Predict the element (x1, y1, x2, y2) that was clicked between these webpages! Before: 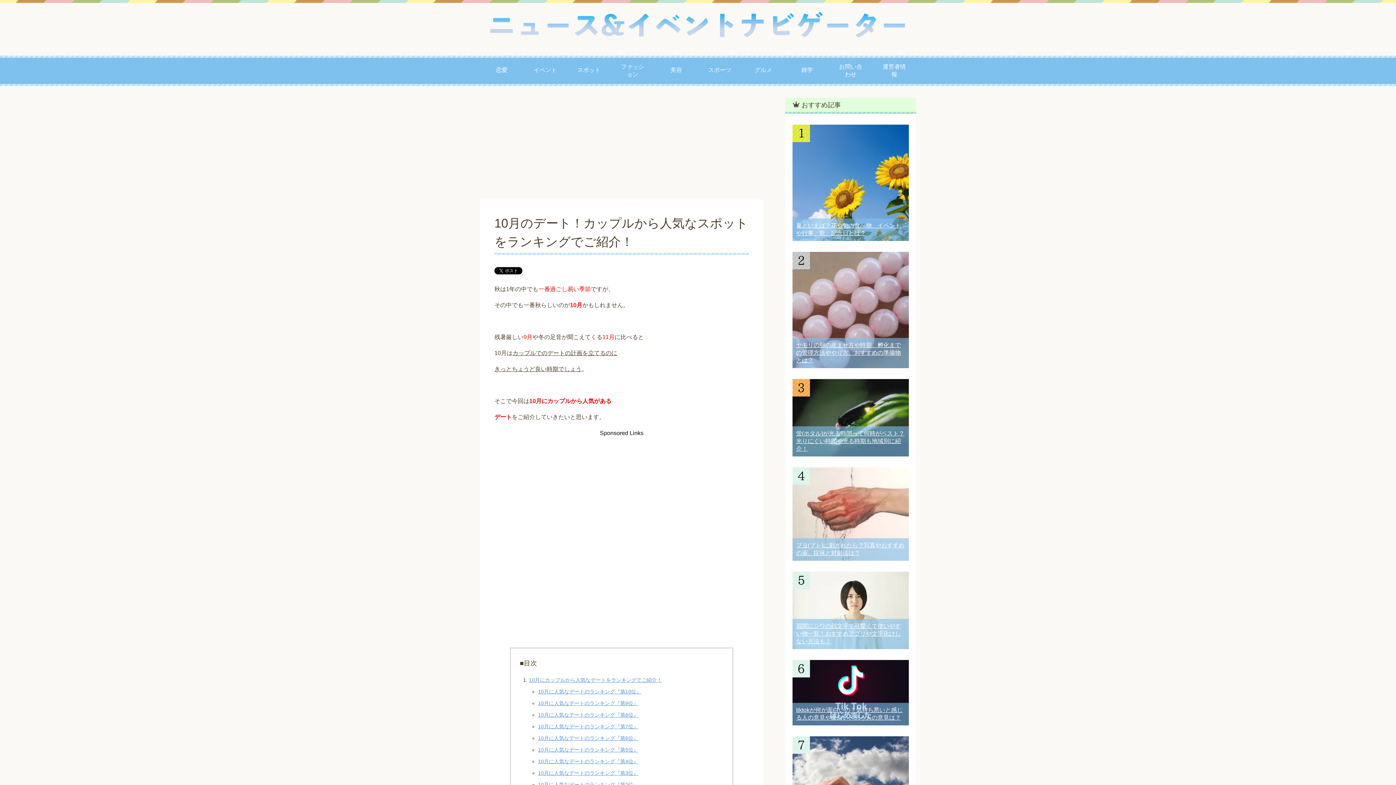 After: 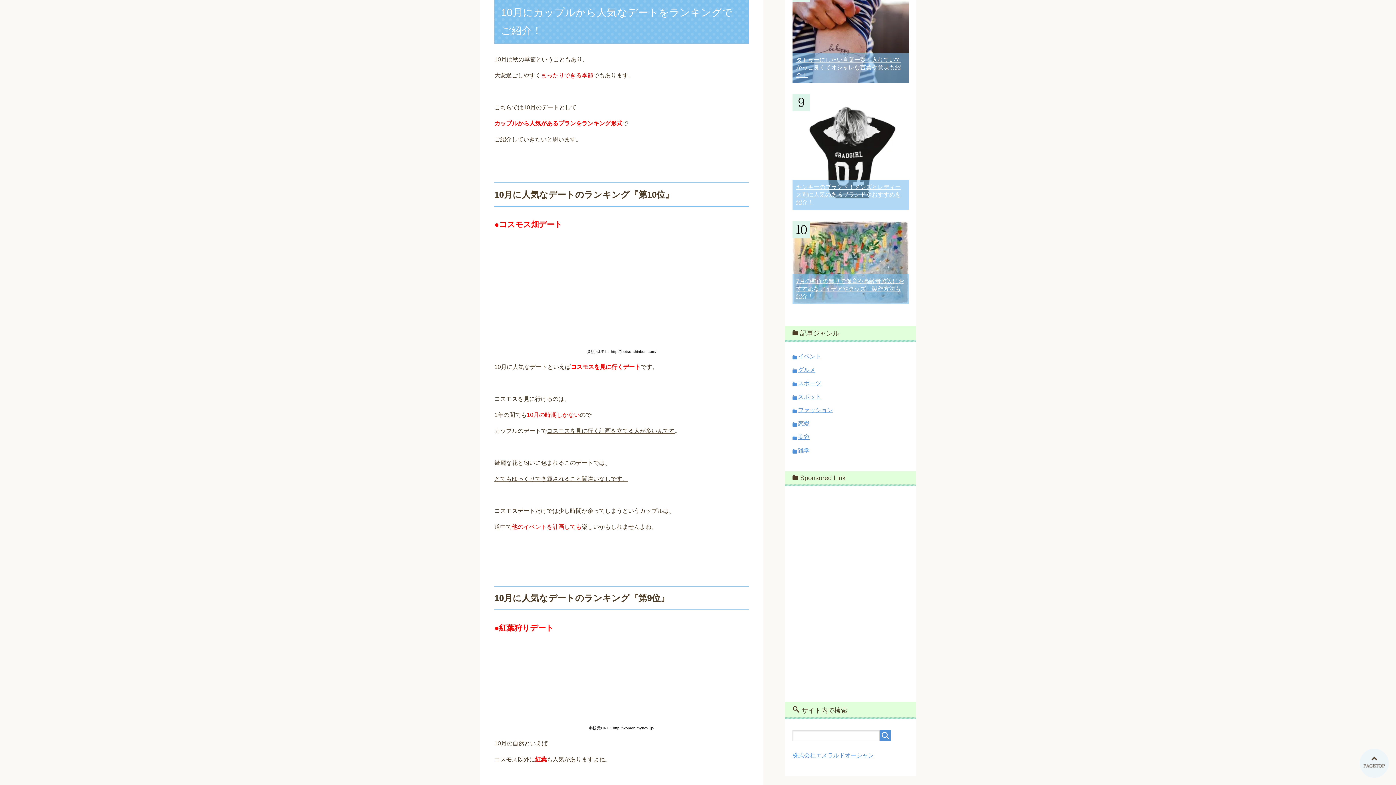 Action: bbox: (529, 677, 662, 683) label: 10月にカップルから人気なデートをランキングでご紹介！